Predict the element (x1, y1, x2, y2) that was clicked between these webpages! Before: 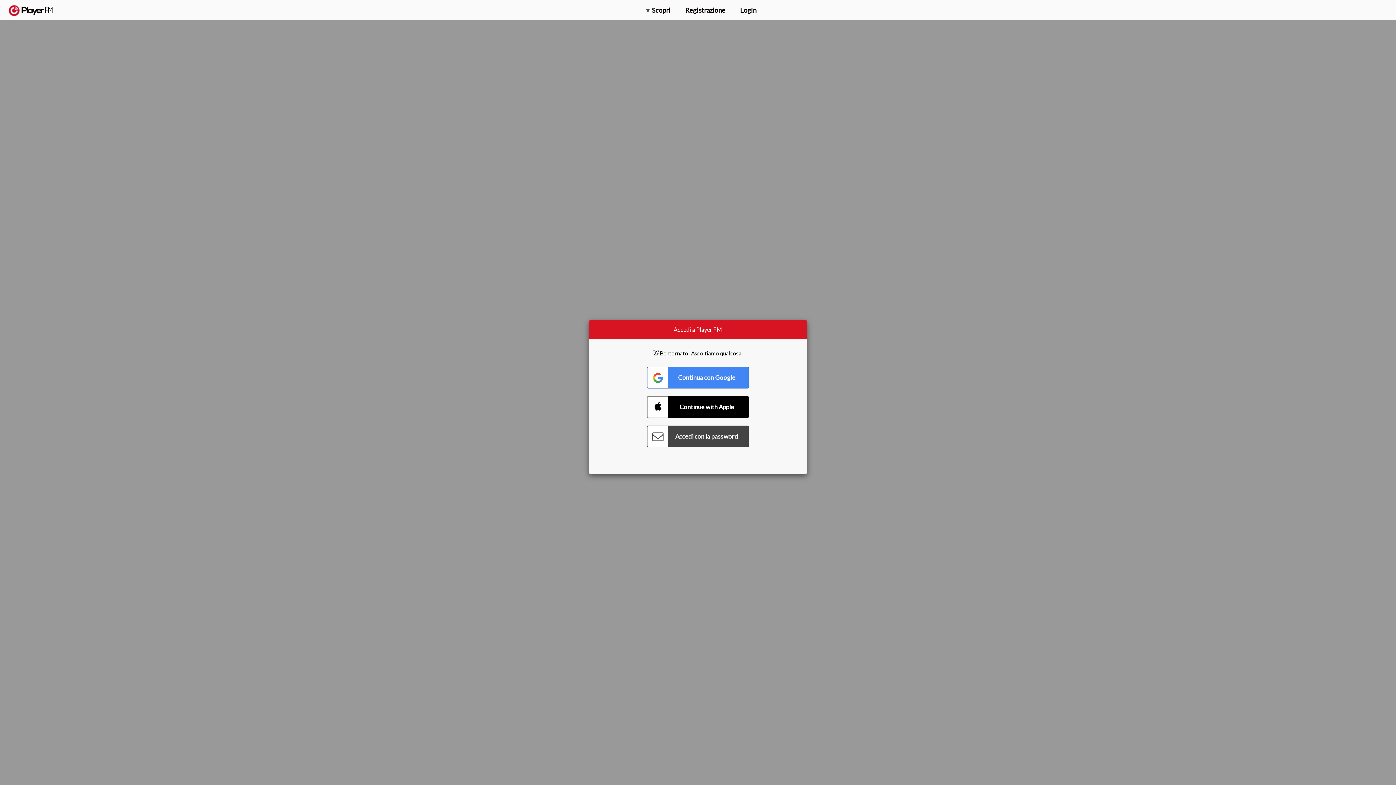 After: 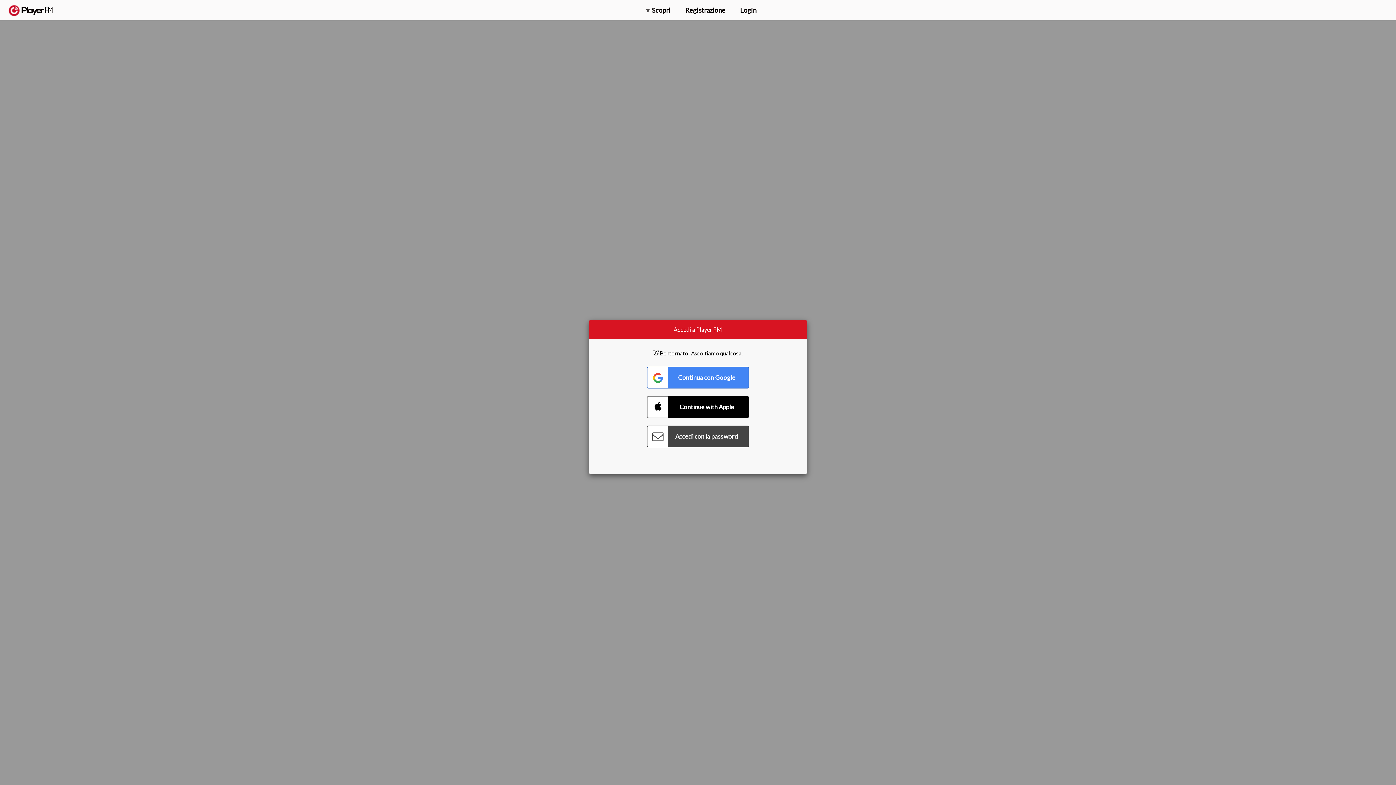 Action: label: Cerca bbox: (1357, 5, 1365, 12)